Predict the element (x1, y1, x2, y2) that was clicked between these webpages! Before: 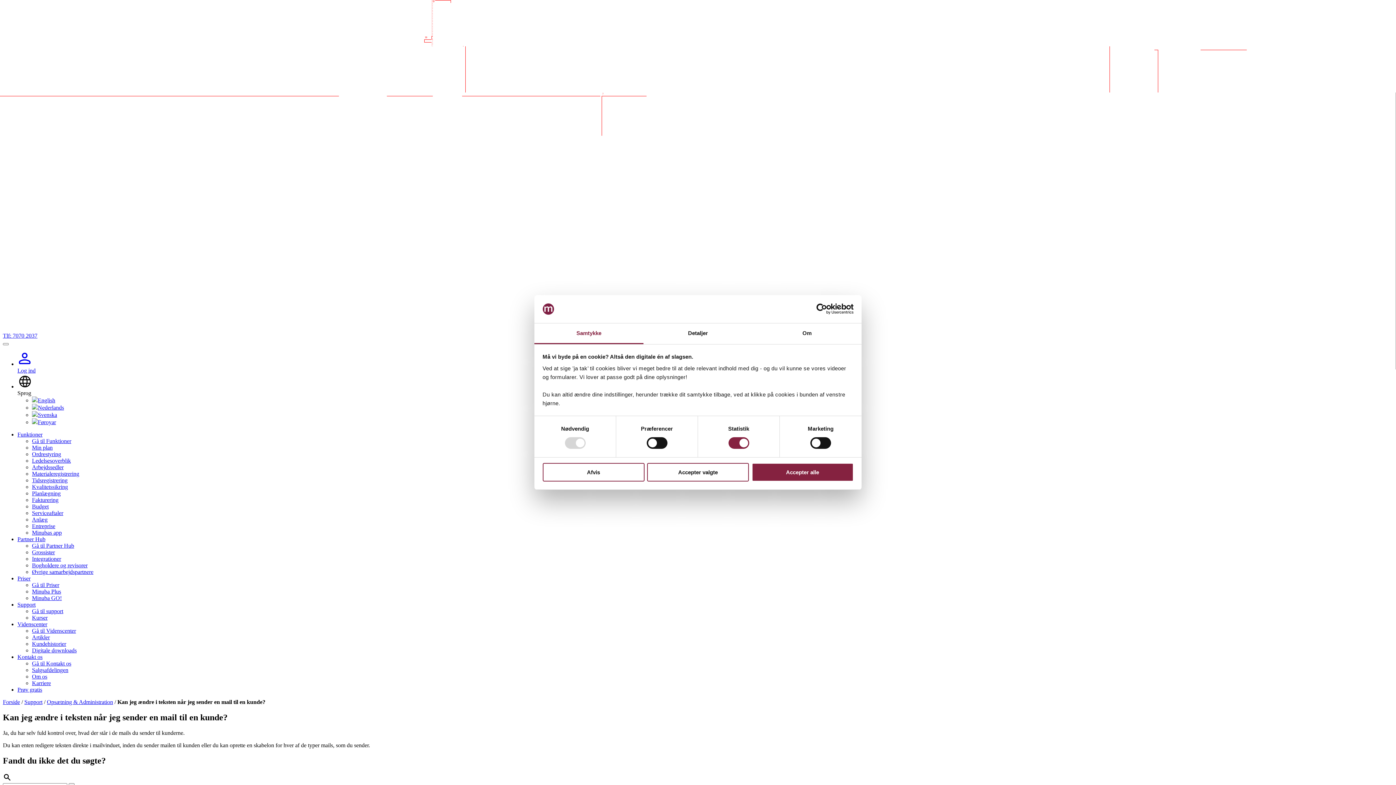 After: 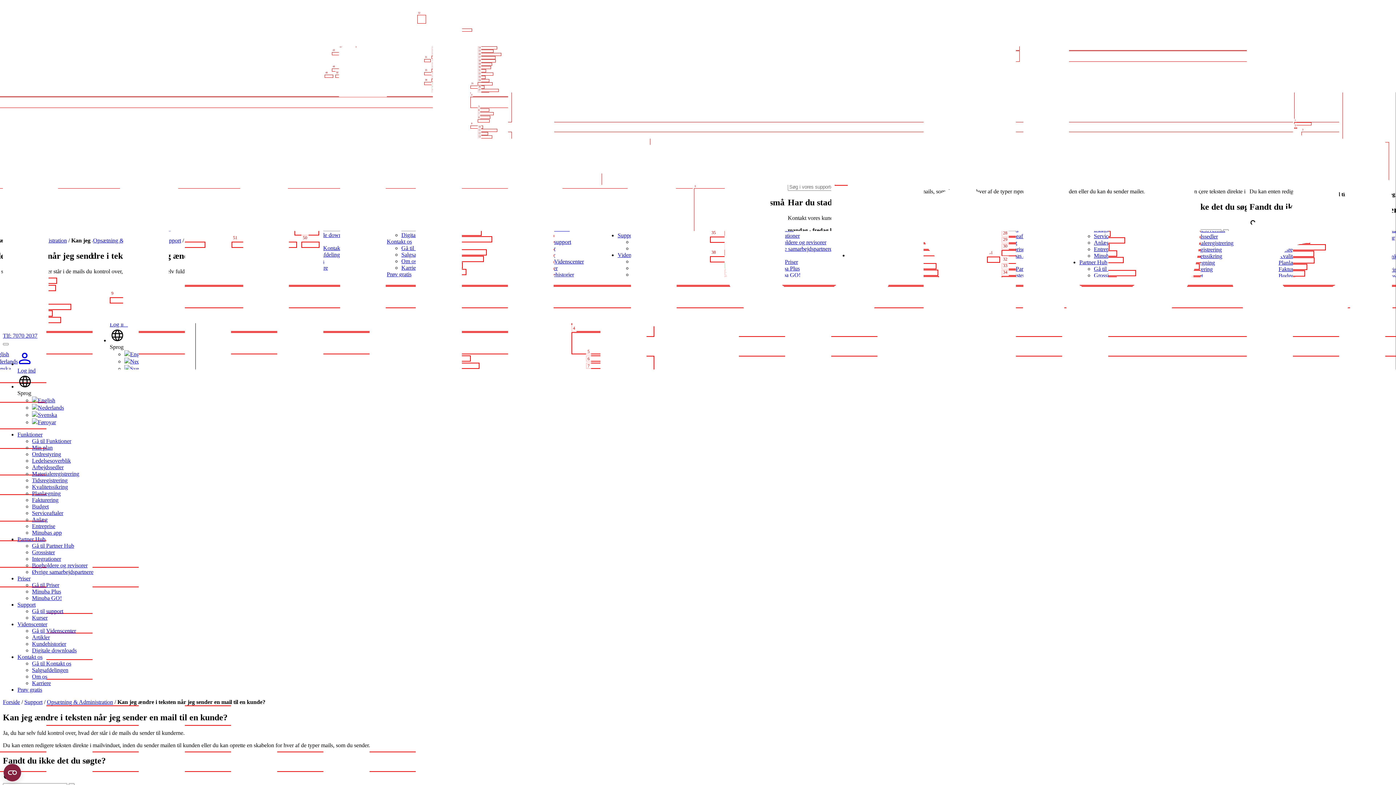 Action: bbox: (751, 463, 853, 481) label: Accepter alle